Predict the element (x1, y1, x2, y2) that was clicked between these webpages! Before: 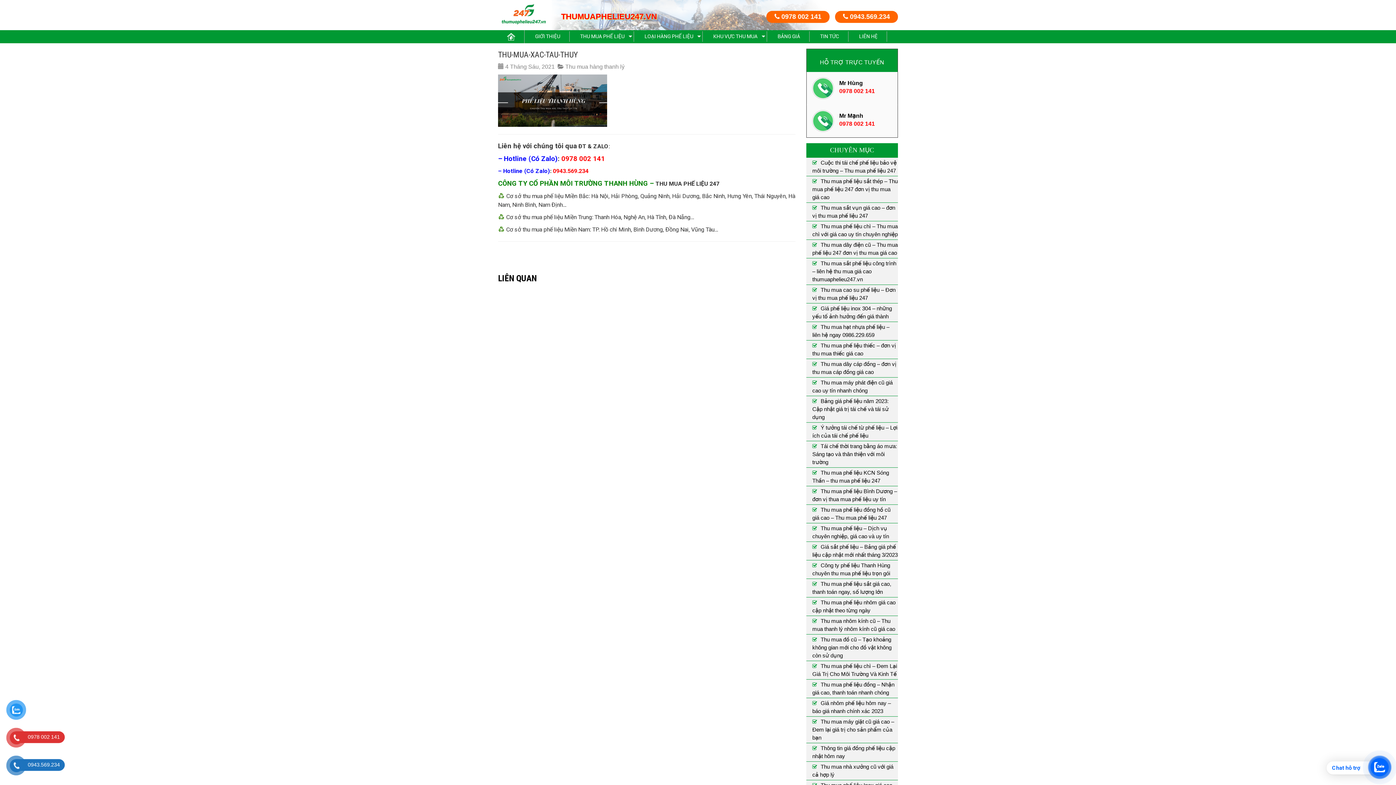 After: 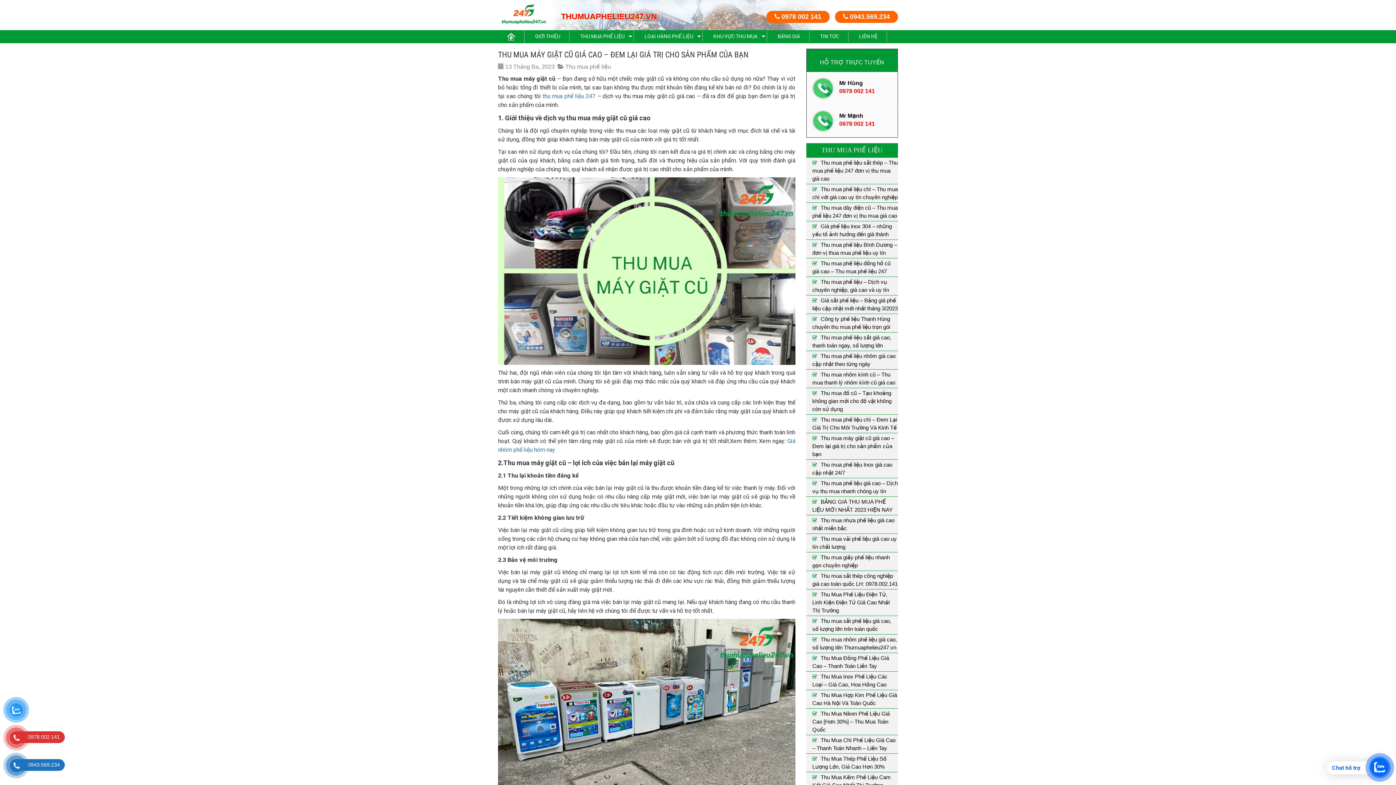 Action: label: Thu mua máy giặt cũ giá cao – Đem lại giá trị cho sản phẩm của bạn bbox: (812, 718, 894, 740)